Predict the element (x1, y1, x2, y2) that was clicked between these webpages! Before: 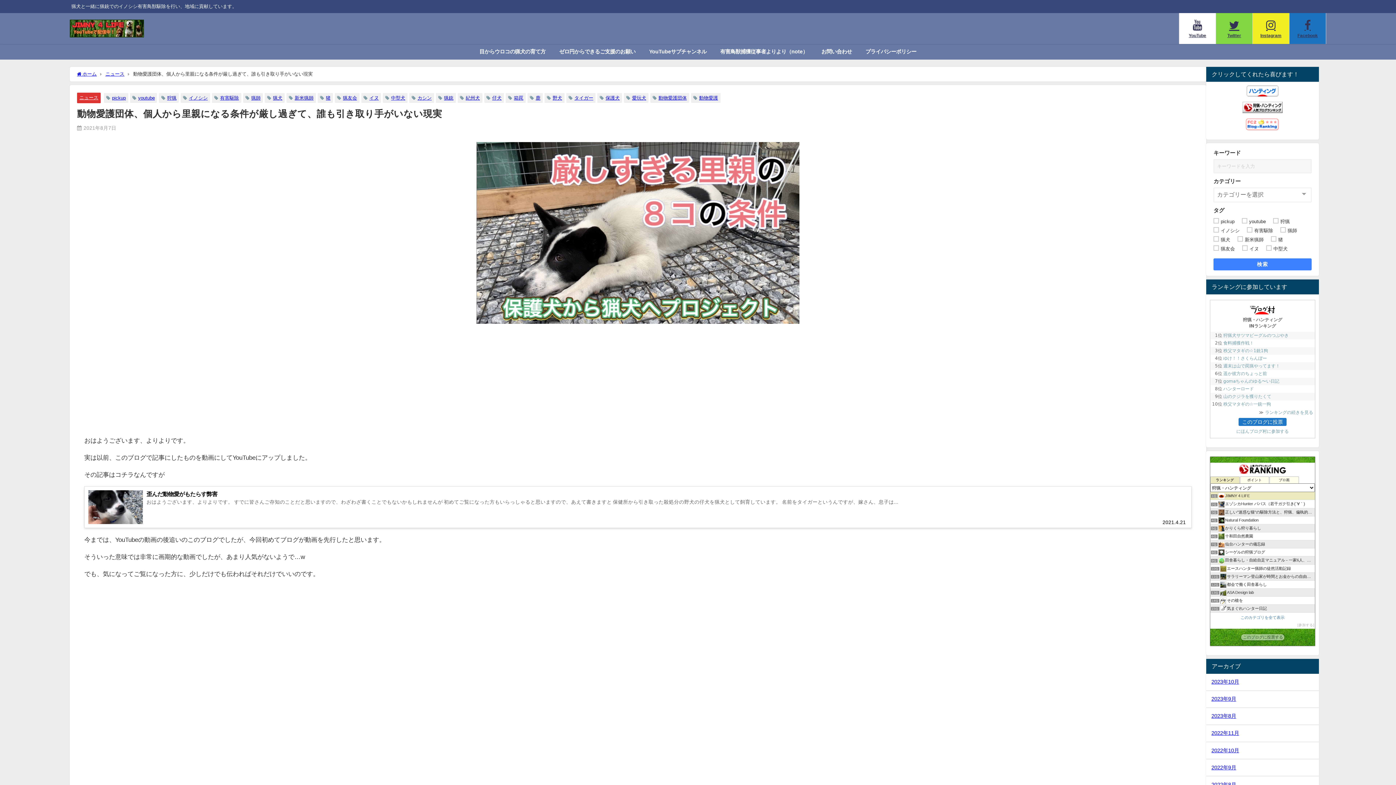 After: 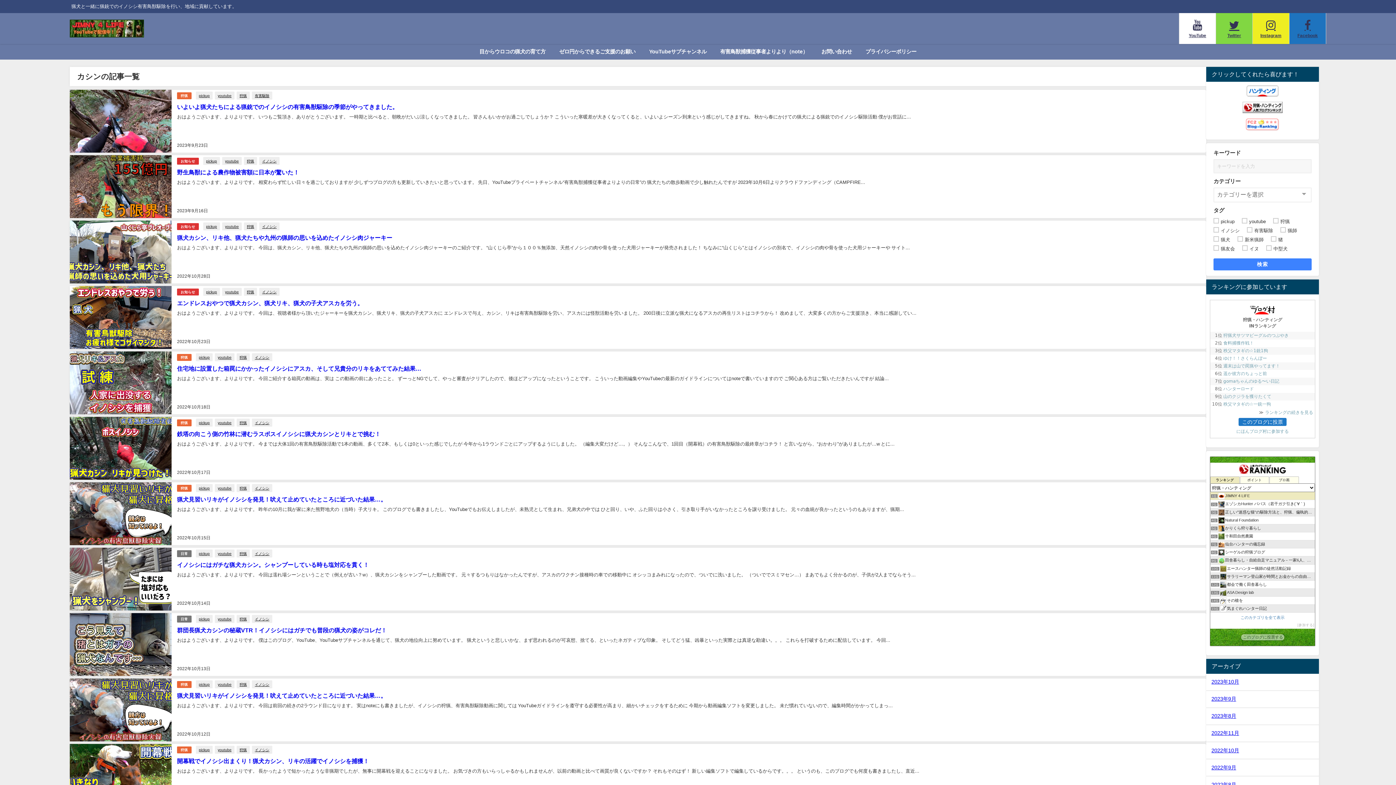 Action: label: カシン bbox: (417, 95, 431, 100)